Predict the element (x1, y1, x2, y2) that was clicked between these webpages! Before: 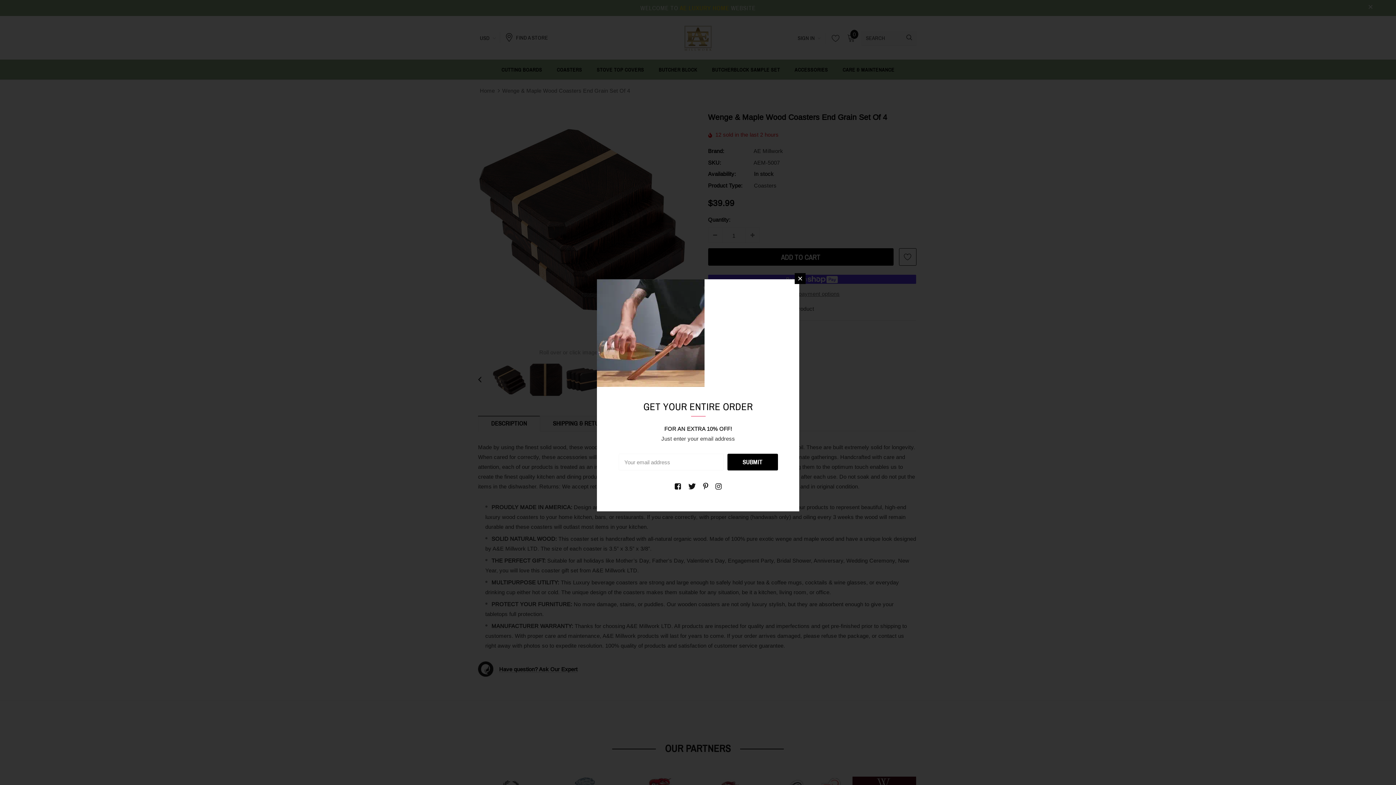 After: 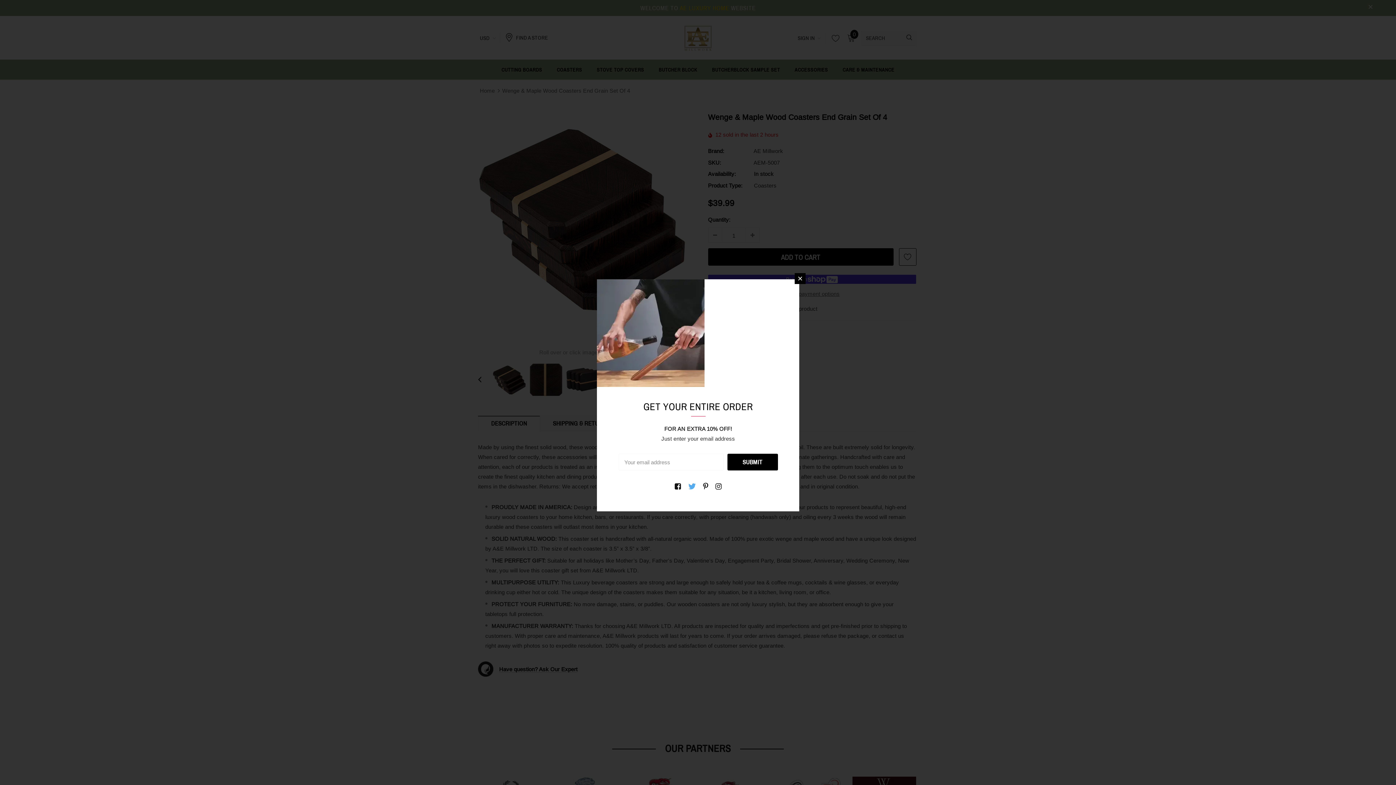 Action: bbox: (688, 483, 696, 489)